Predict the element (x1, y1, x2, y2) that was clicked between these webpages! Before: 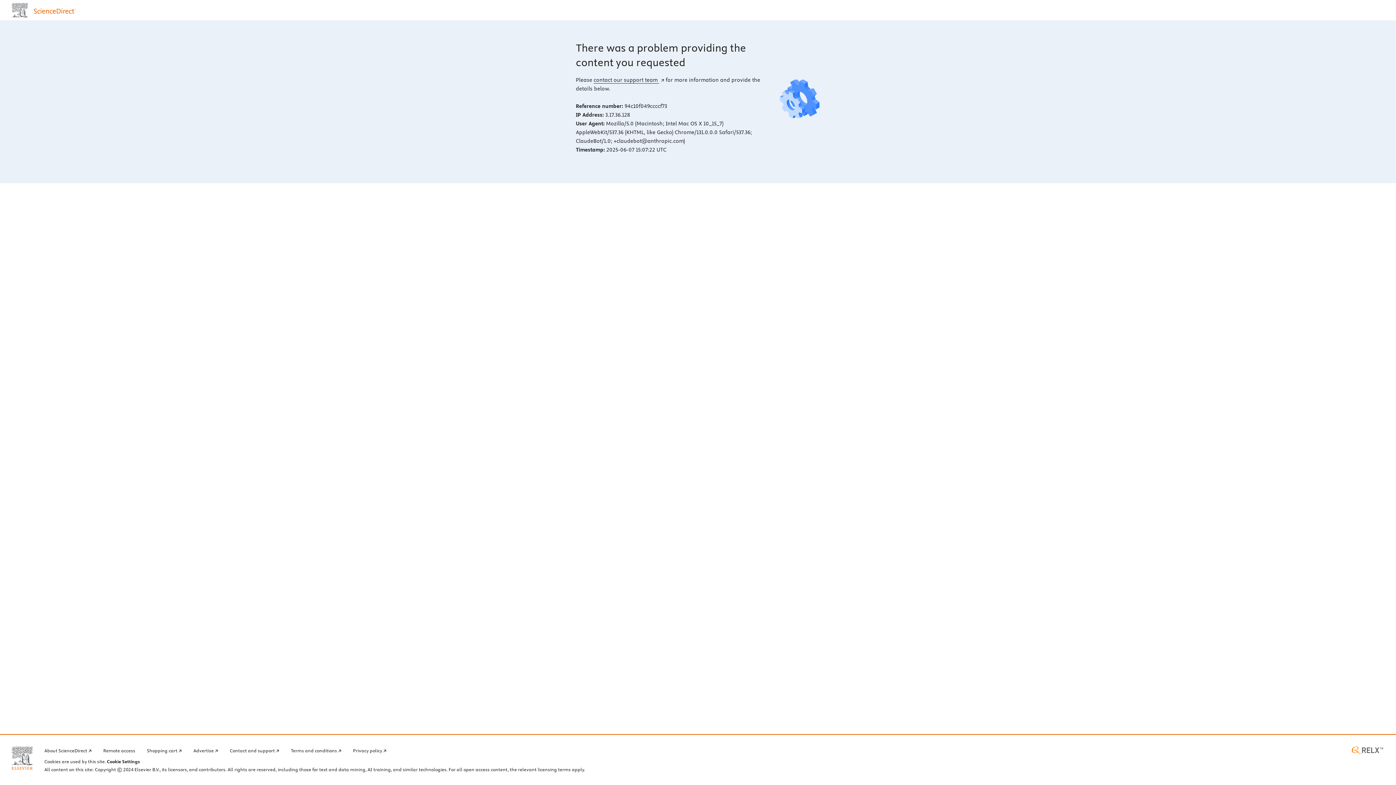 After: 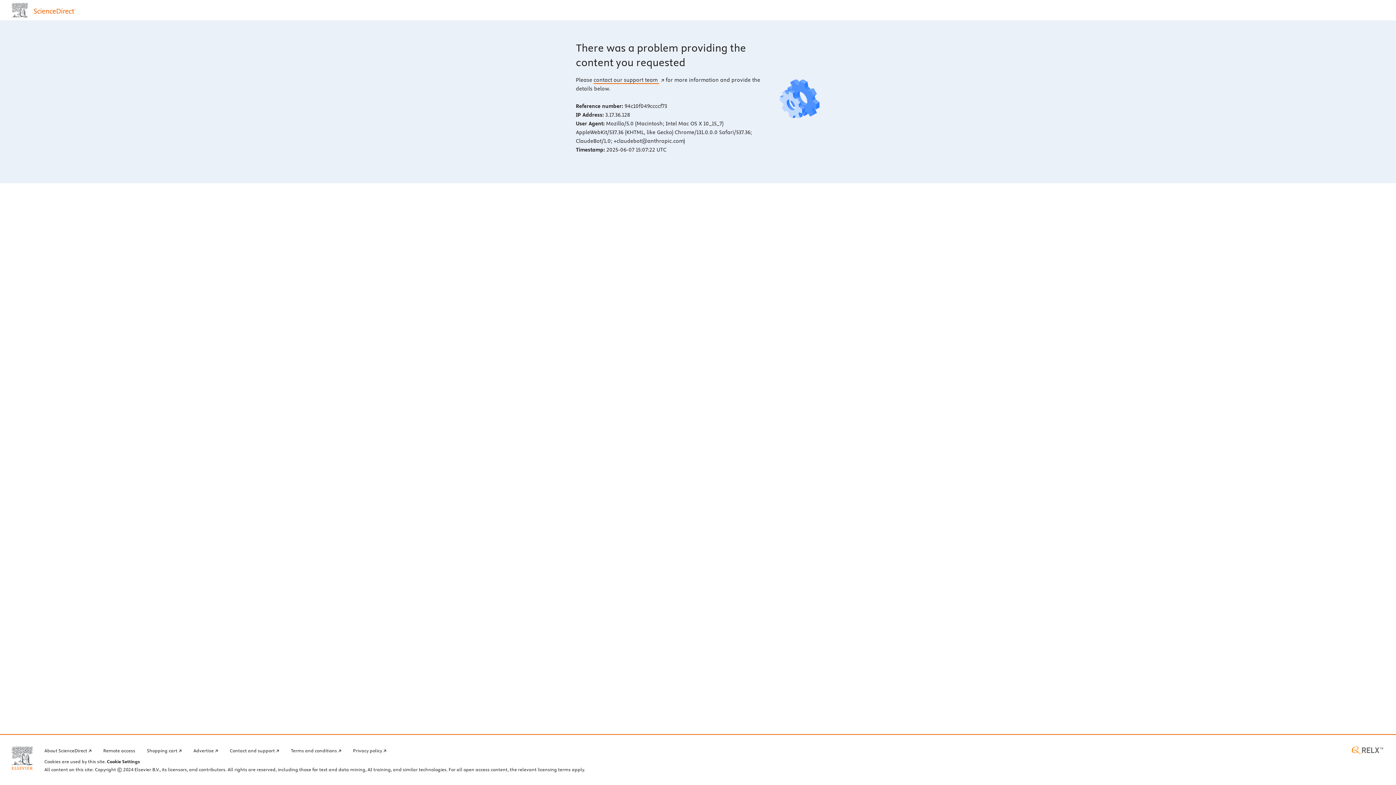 Action: bbox: (593, 76, 664, 83) label: contact our support team 